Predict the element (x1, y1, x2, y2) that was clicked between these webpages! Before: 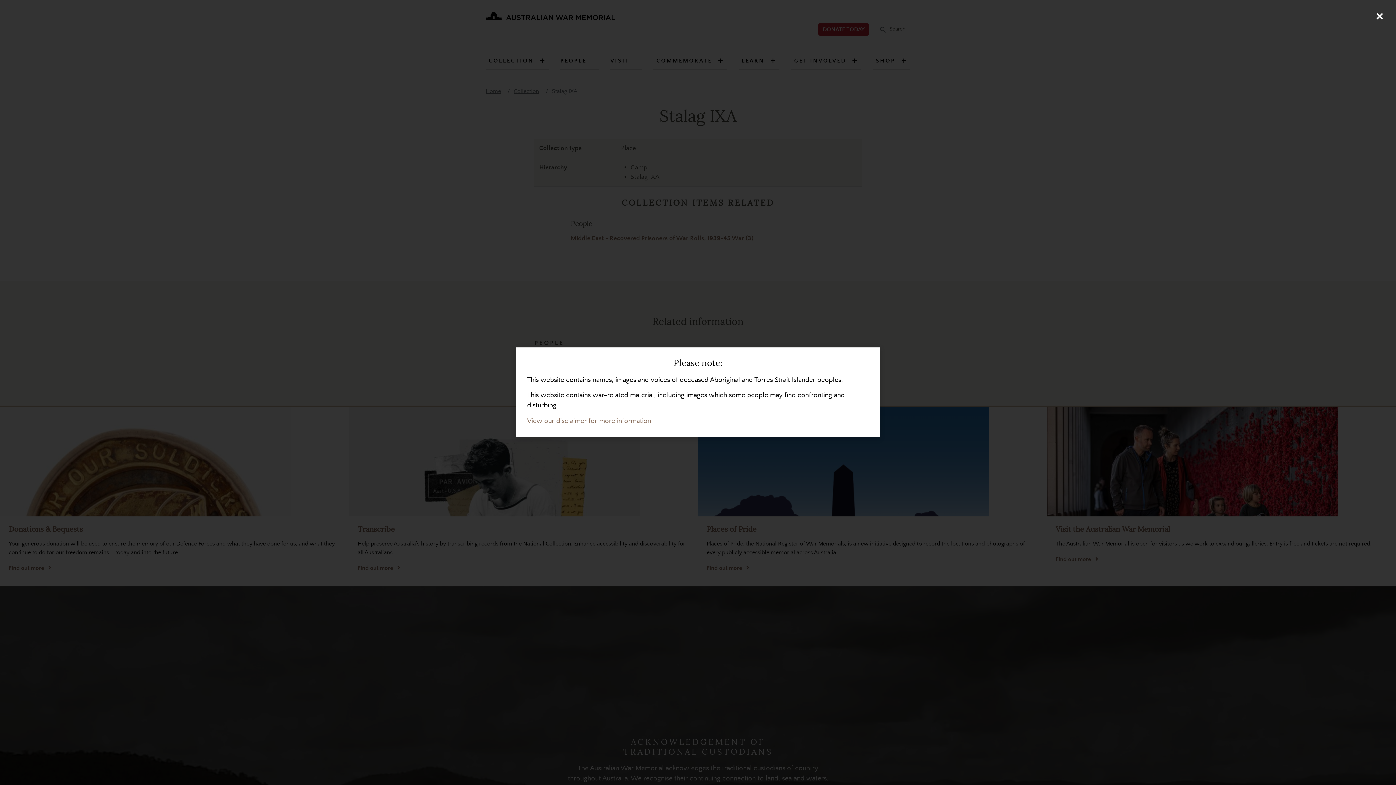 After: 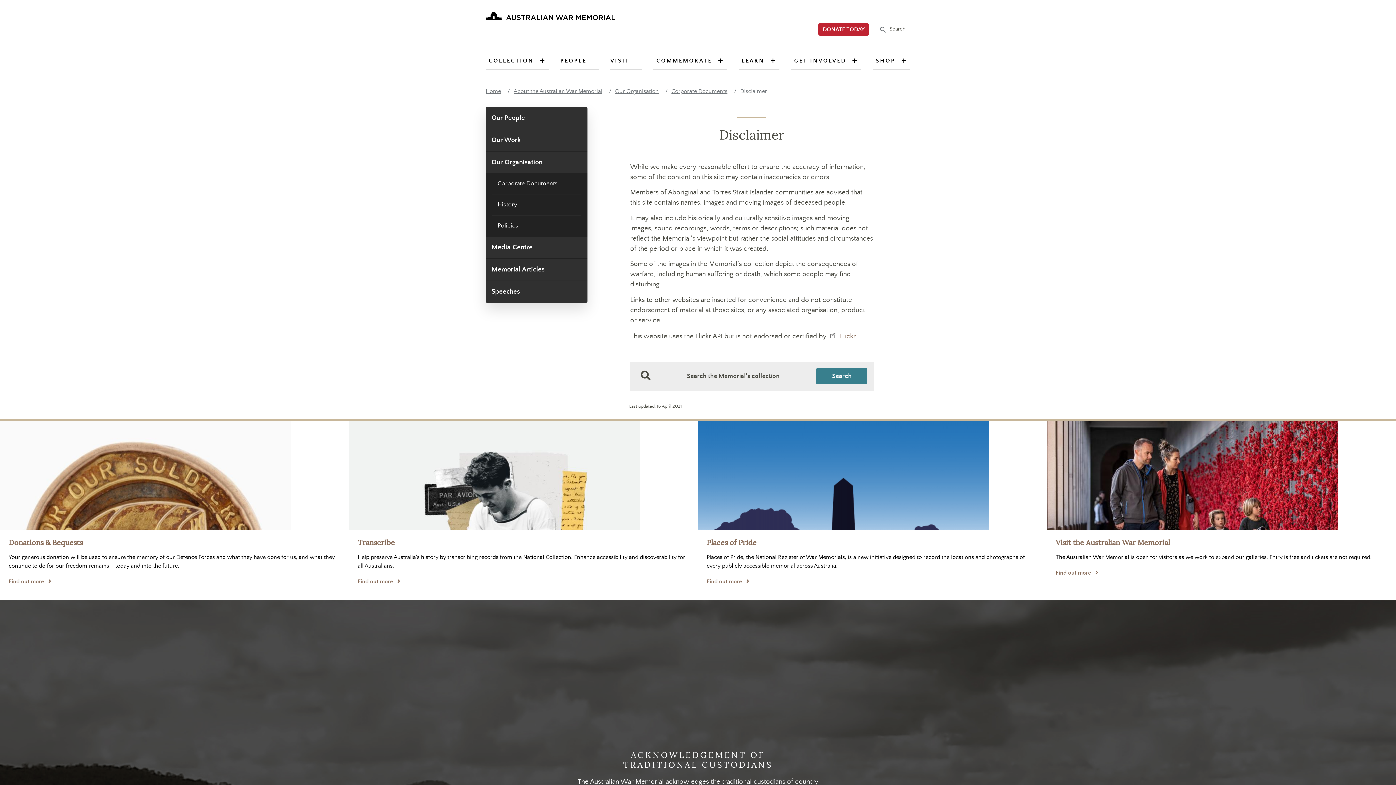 Action: bbox: (527, 417, 651, 425) label: View our disclaimer for more information